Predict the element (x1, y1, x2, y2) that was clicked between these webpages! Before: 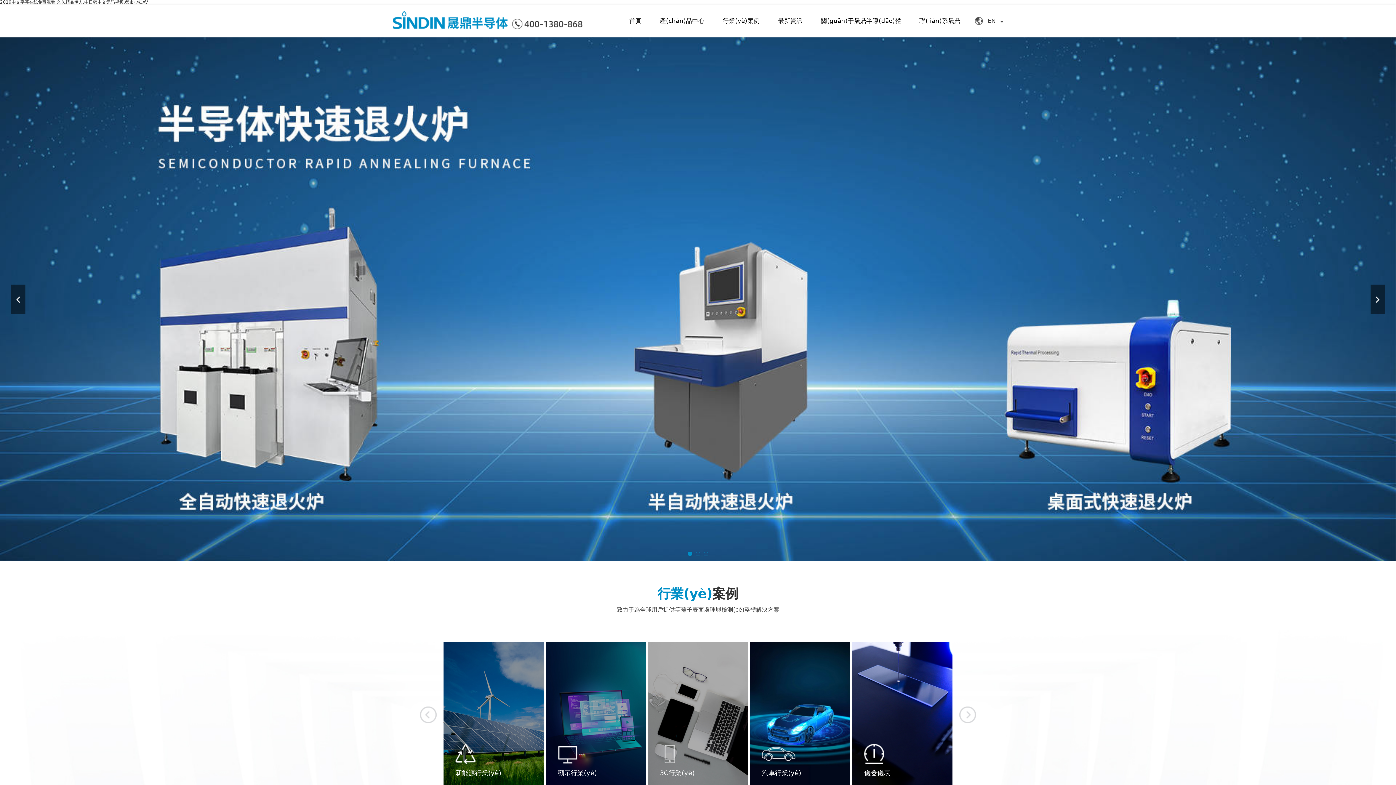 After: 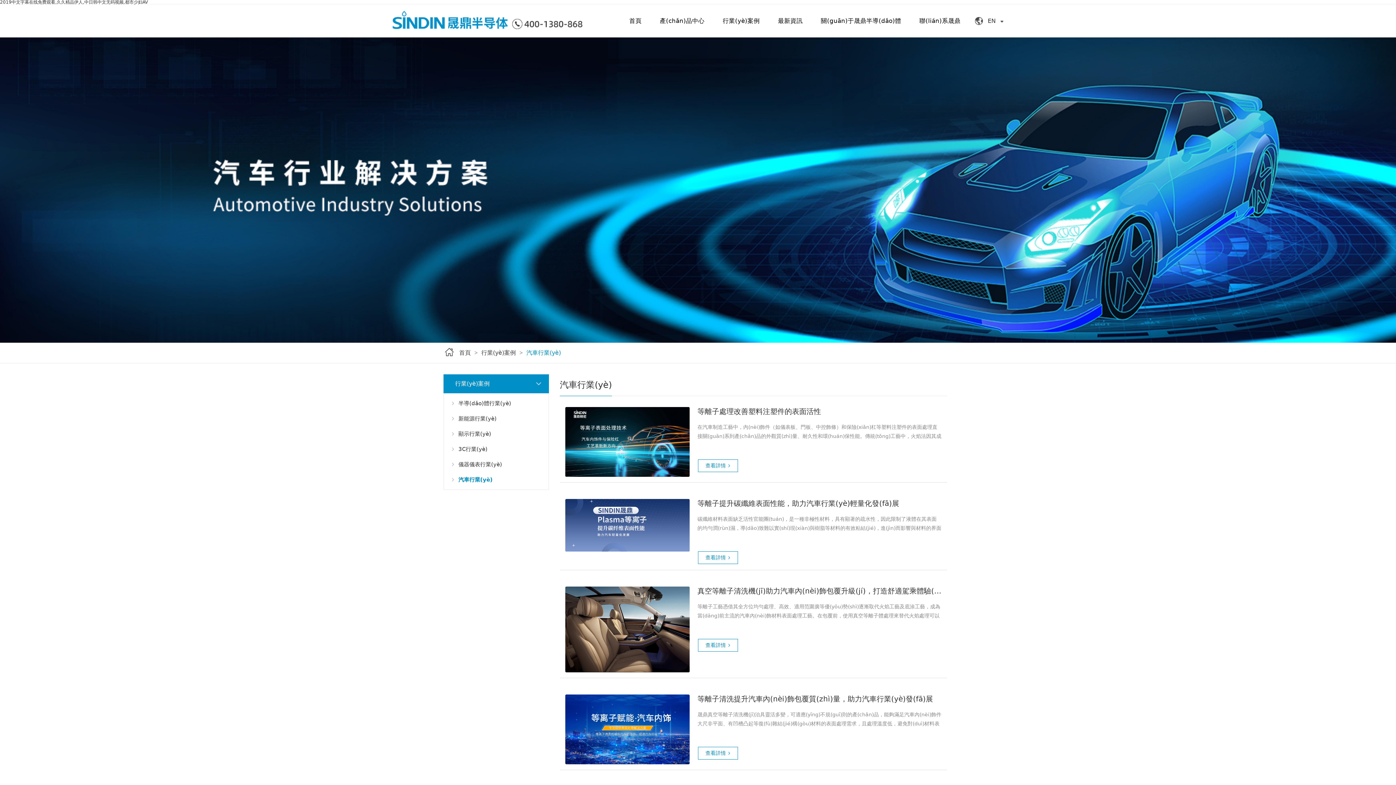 Action: label: 汽車行業(yè) bbox: (852, 642, 952, 788)